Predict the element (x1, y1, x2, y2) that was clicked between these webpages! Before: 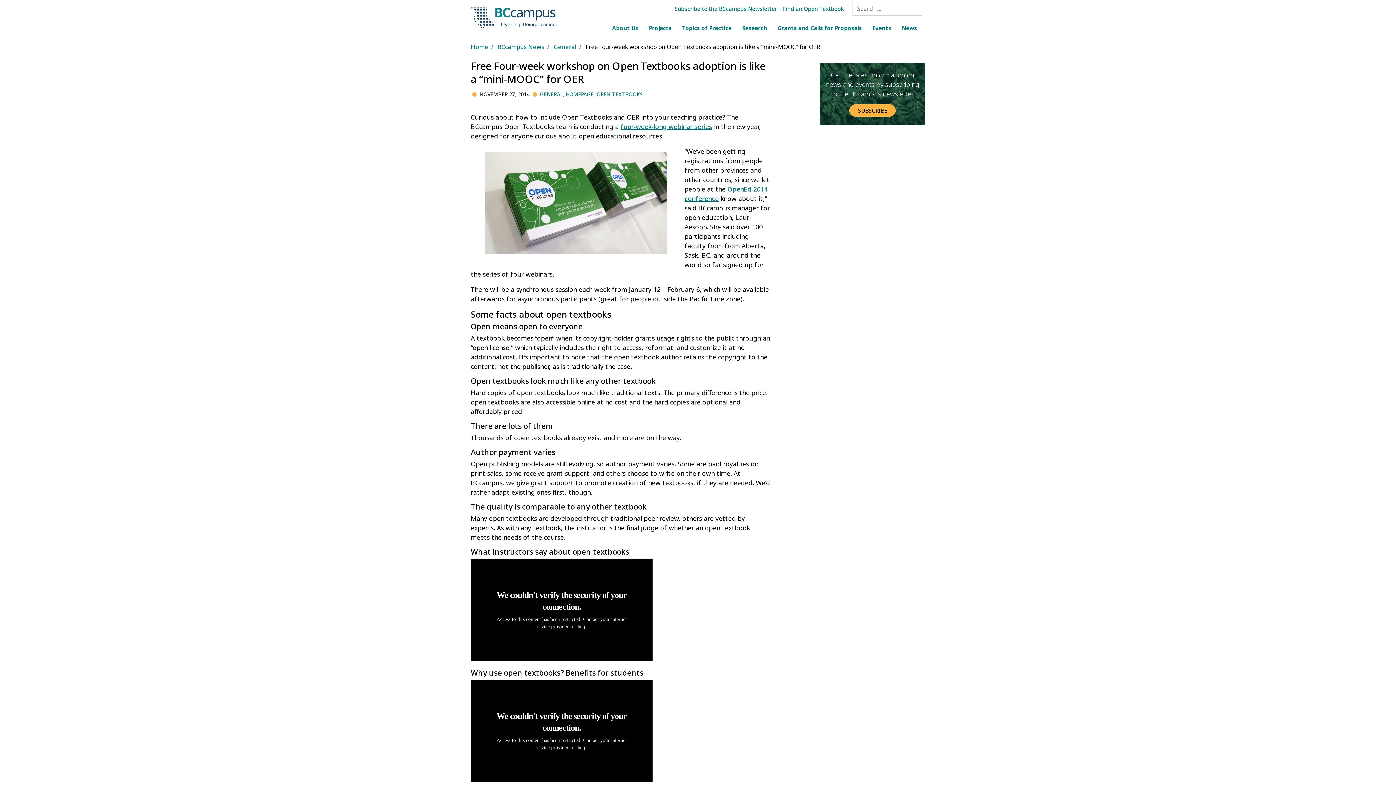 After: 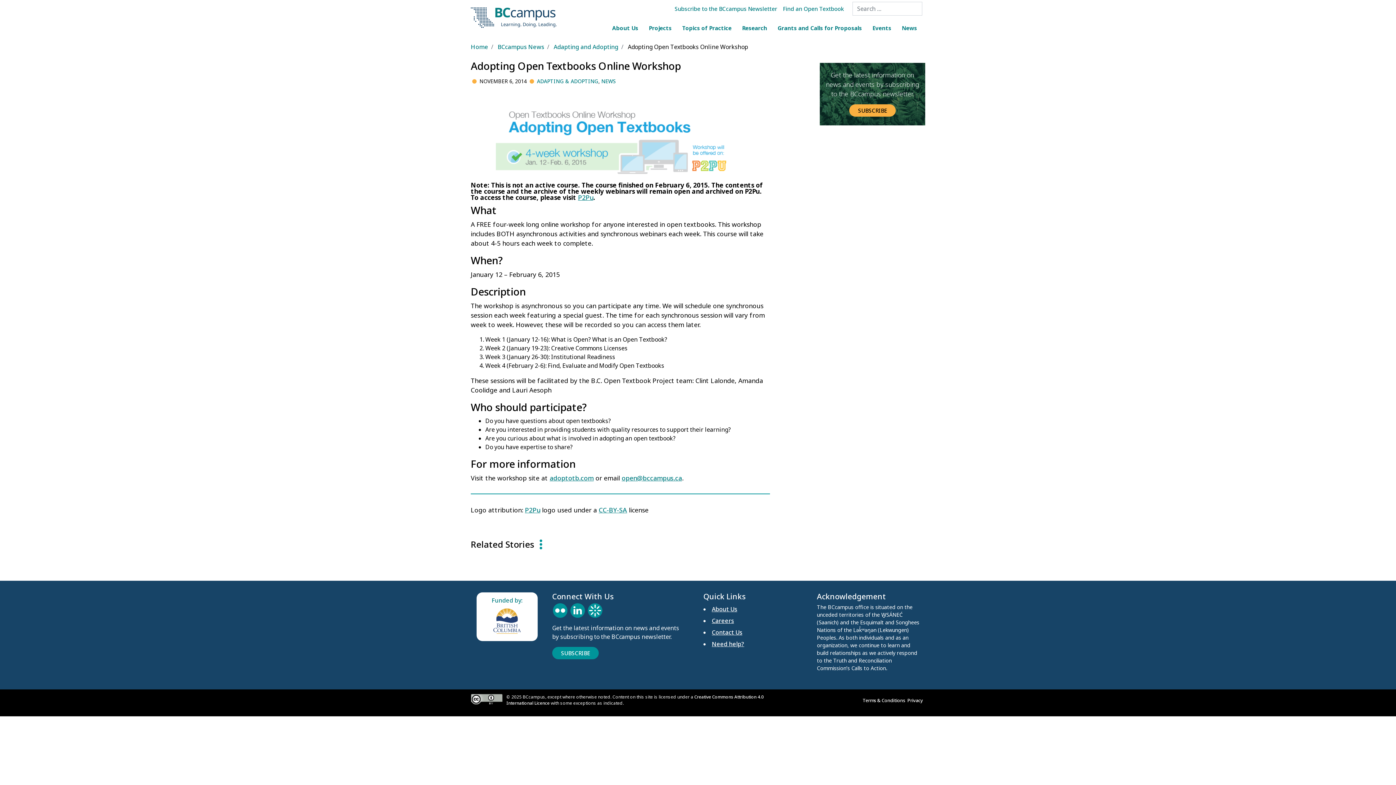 Action: bbox: (620, 122, 712, 130) label: four-week-long webinar series